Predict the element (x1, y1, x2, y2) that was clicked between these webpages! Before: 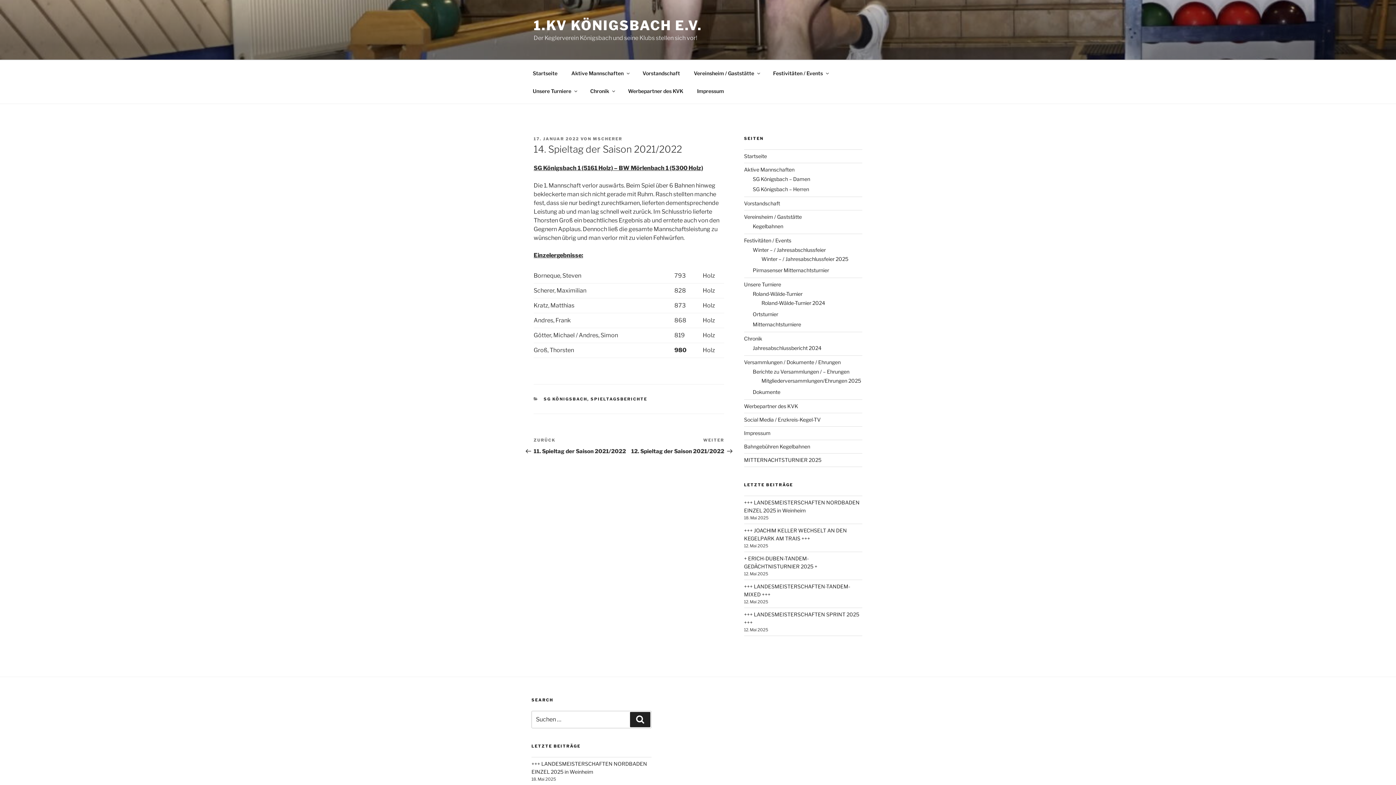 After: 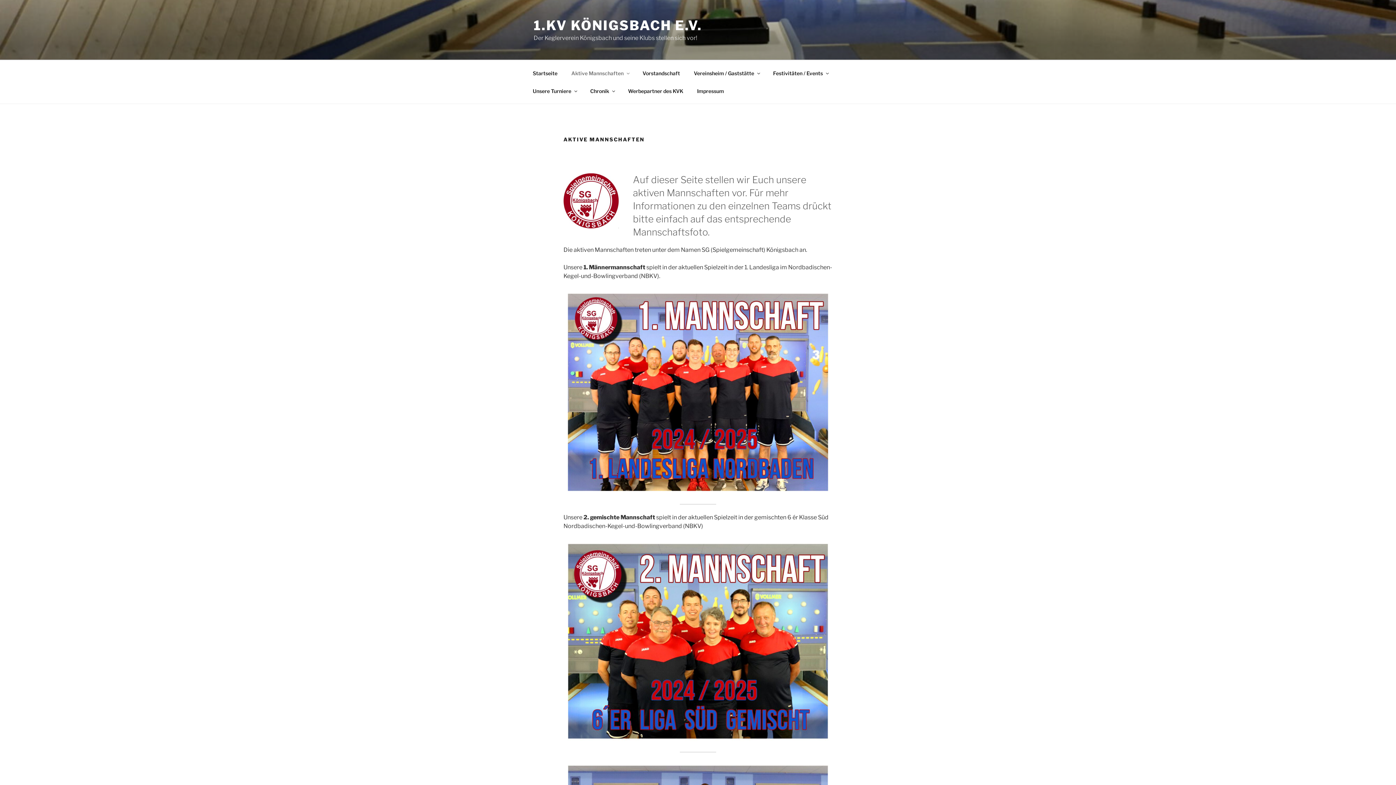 Action: bbox: (744, 166, 794, 172) label: Aktive Mannschaften